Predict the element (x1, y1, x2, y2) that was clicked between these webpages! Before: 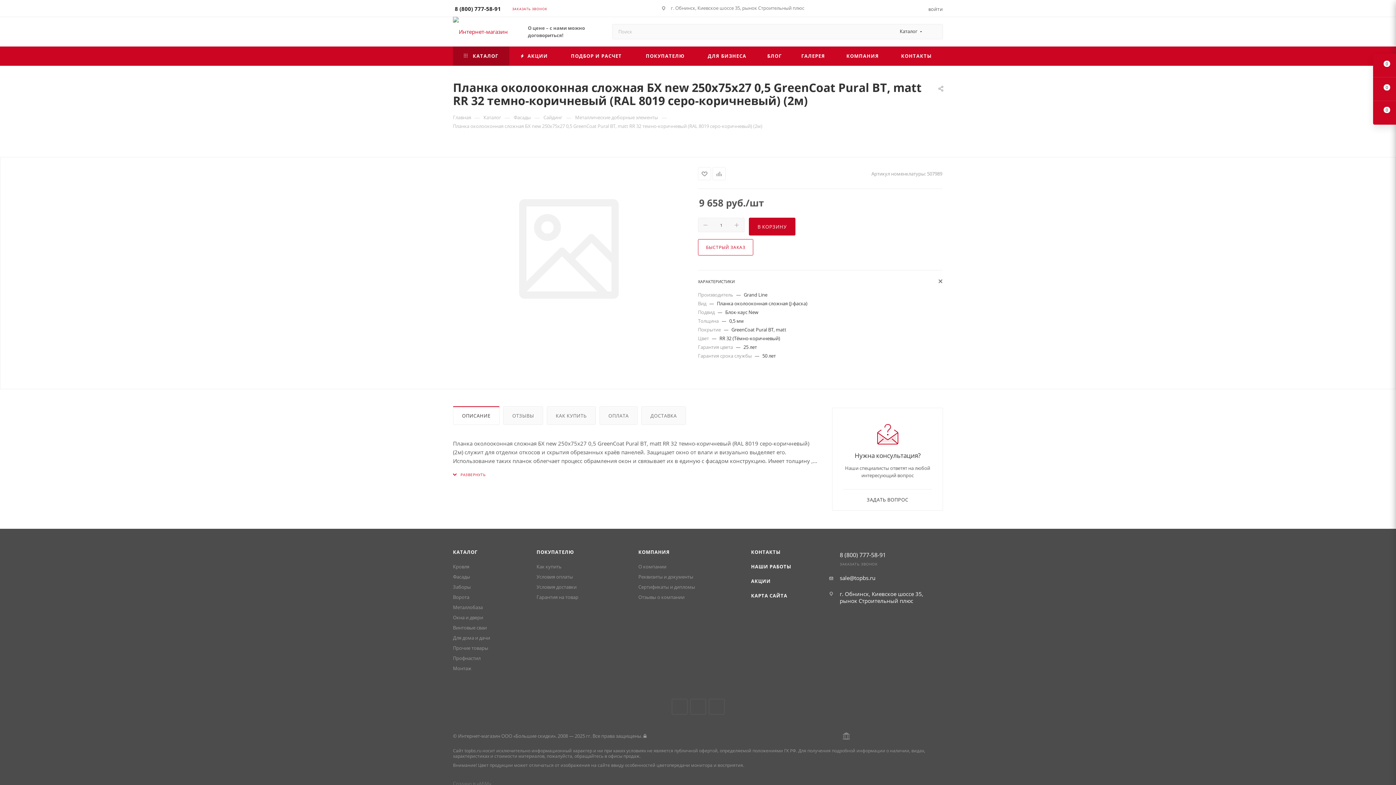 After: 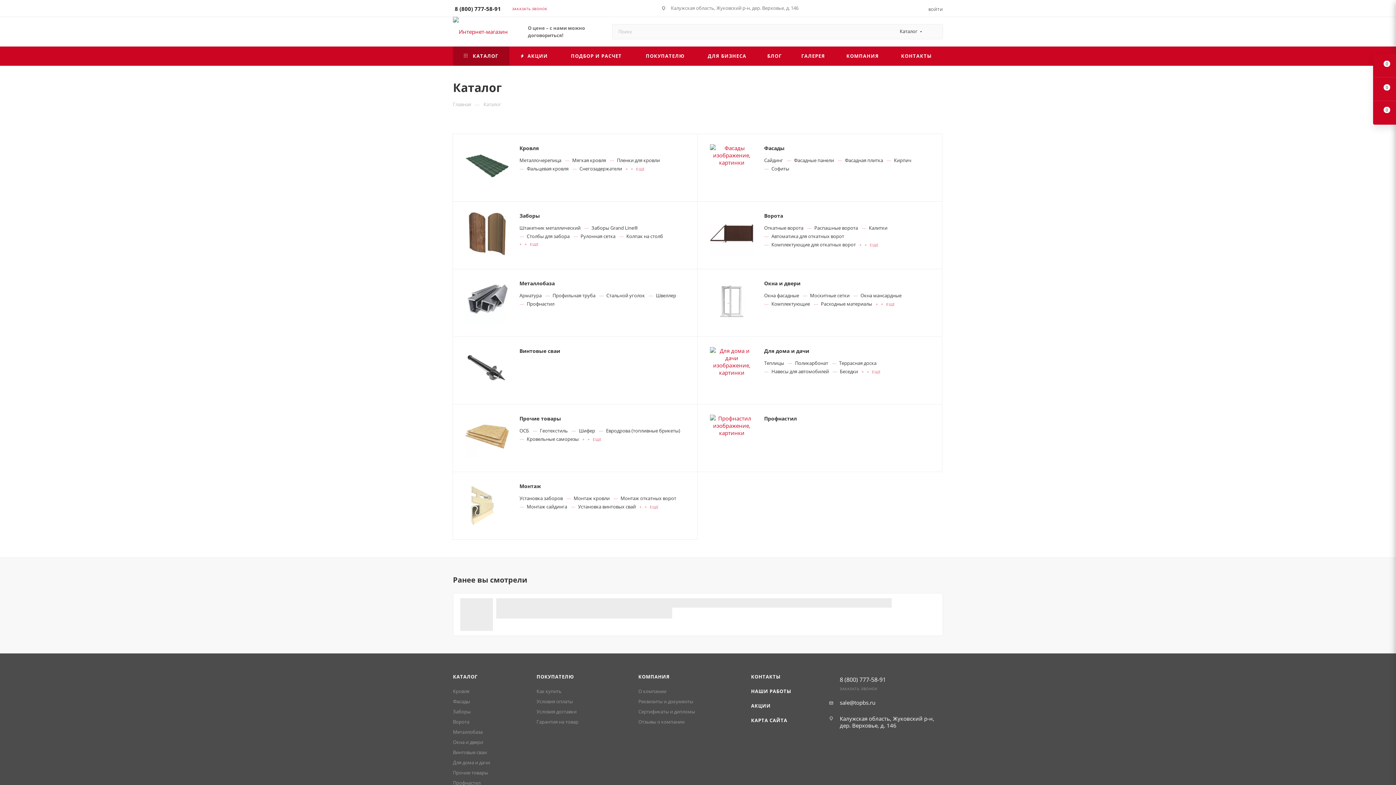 Action: label:  КАТАЛОГ bbox: (453, 46, 509, 65)